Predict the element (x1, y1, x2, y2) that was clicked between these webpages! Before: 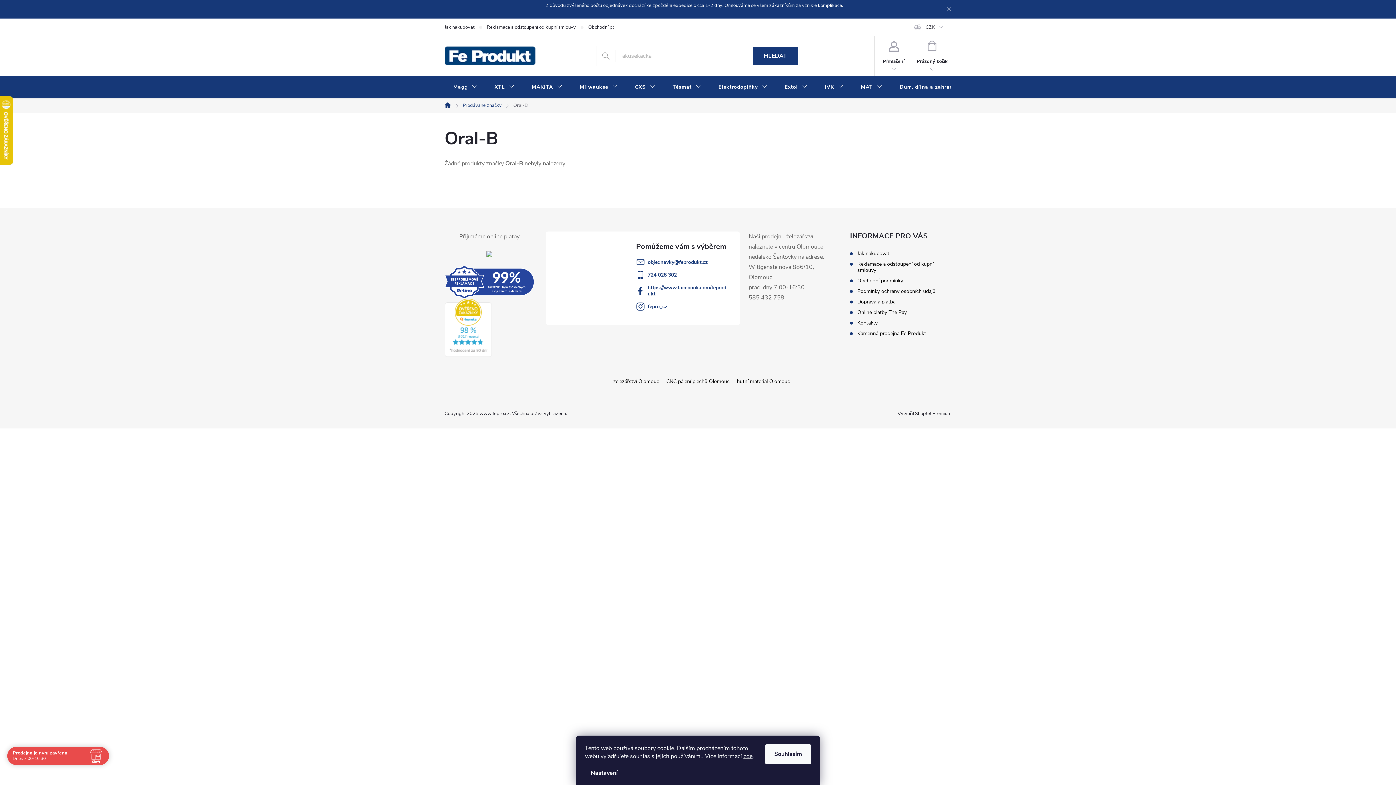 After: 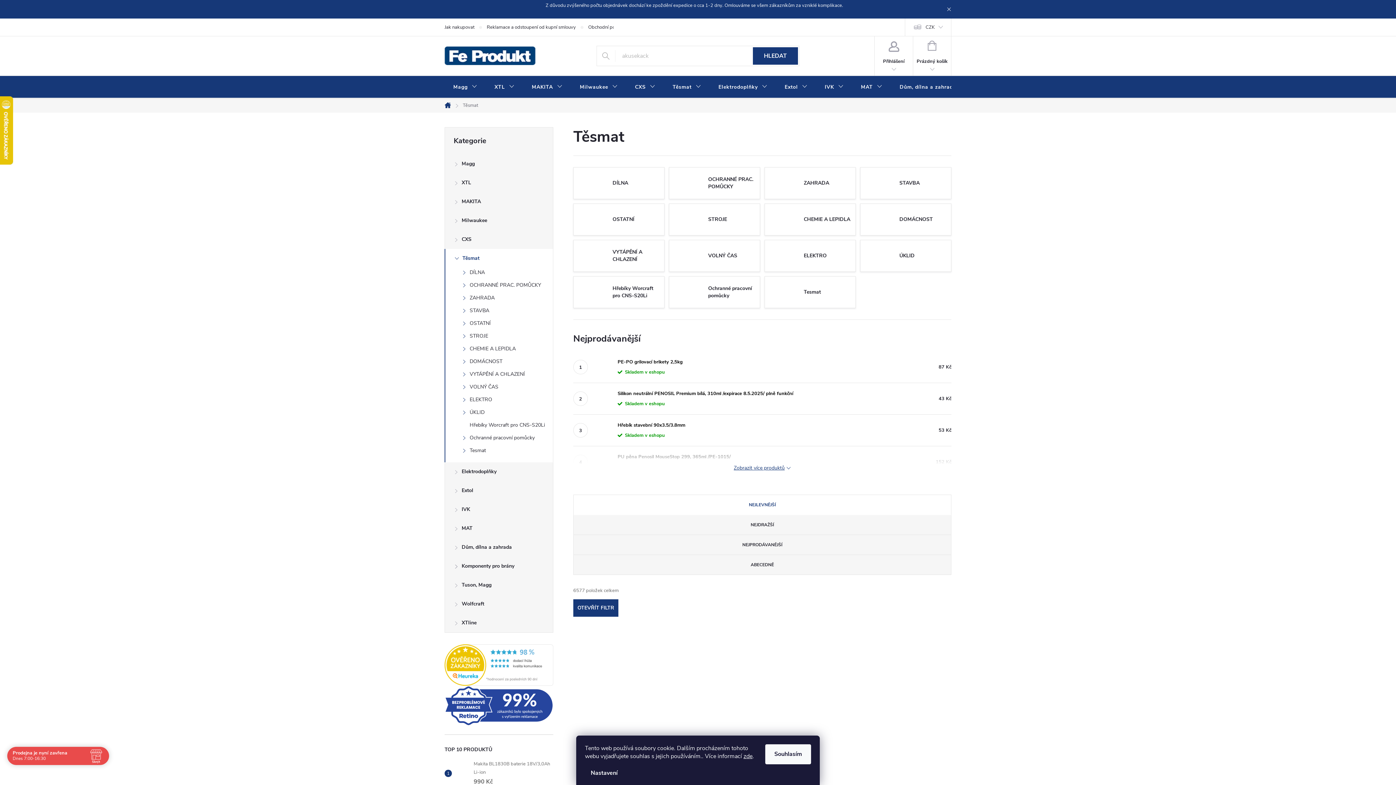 Action: label: Těsmat bbox: (664, 75, 709, 98)